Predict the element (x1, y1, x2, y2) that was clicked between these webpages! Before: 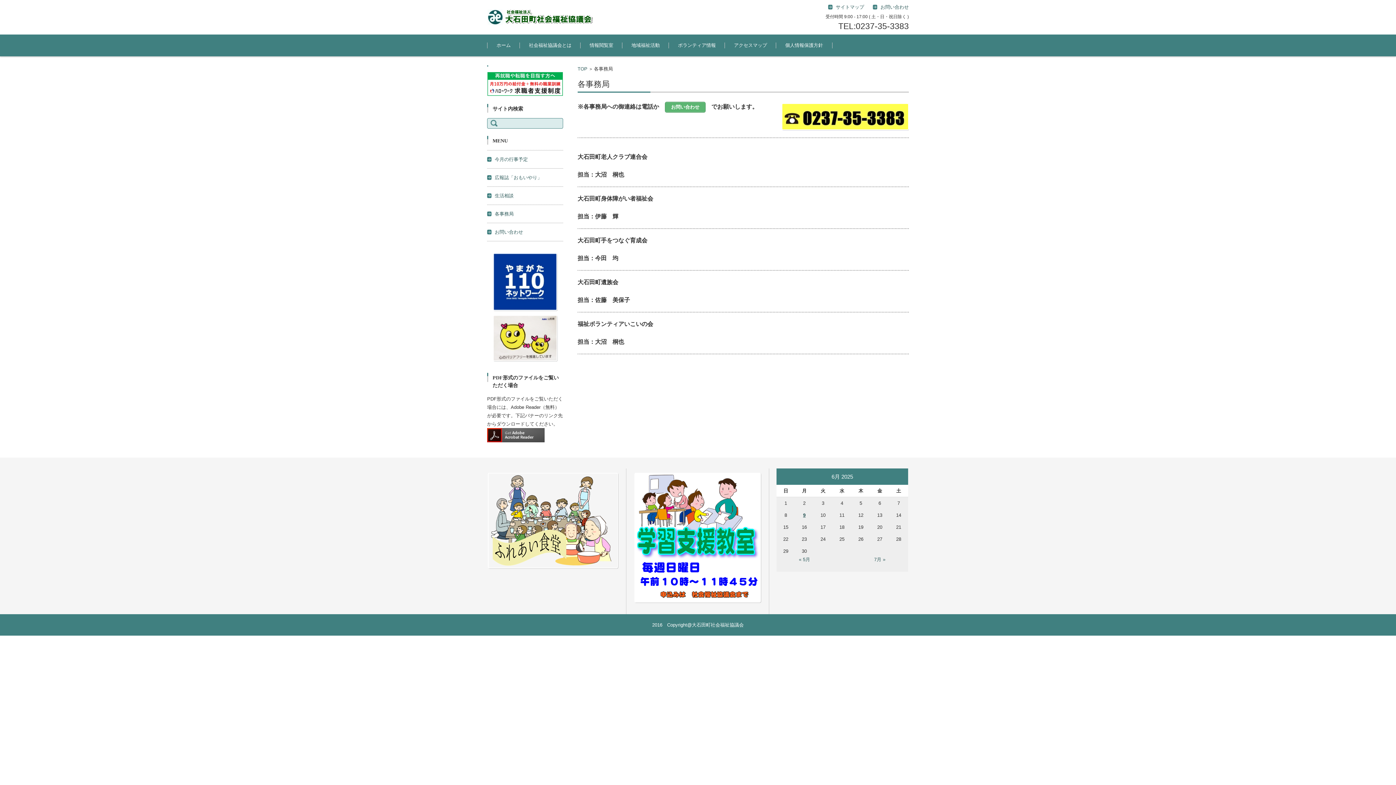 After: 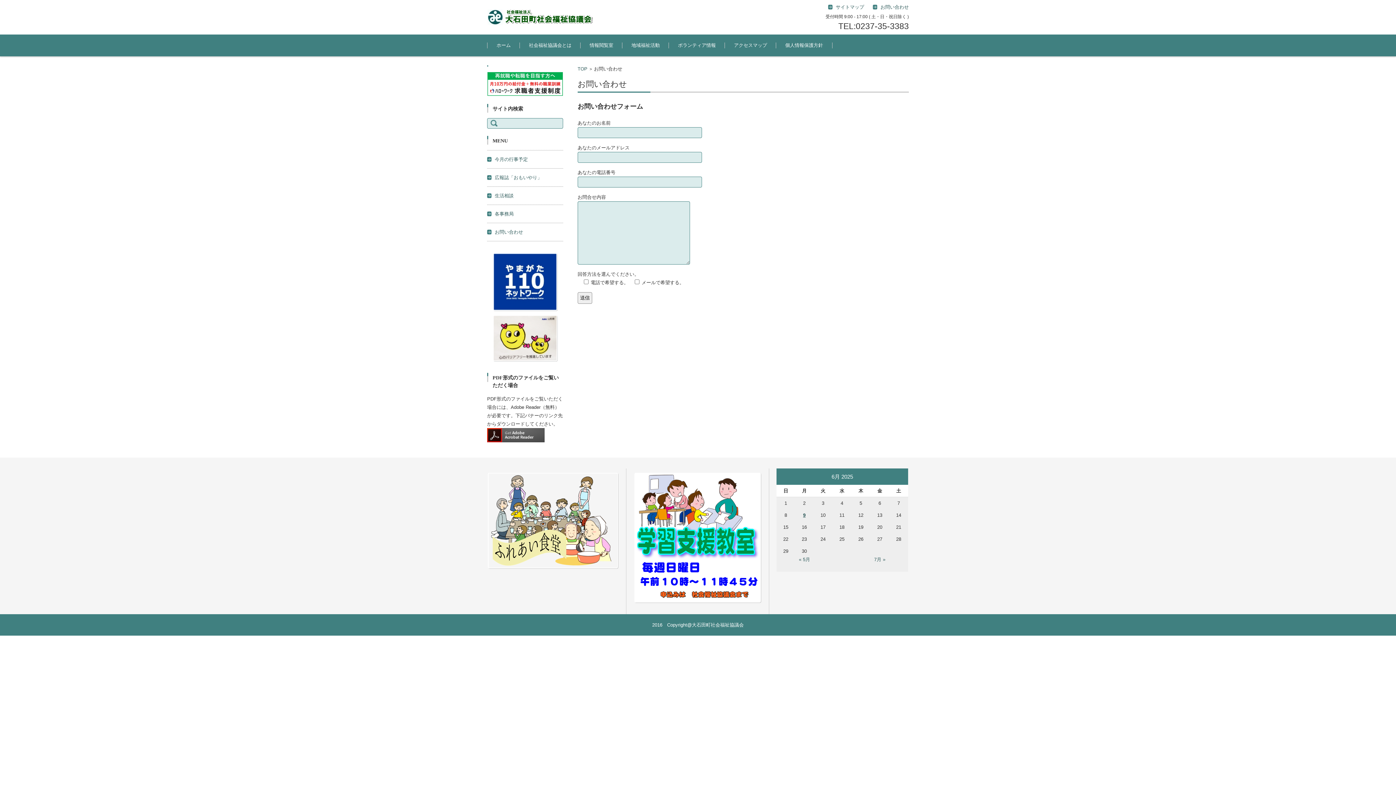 Action: label: お問い合わせ bbox: (488, 229, 523, 234)